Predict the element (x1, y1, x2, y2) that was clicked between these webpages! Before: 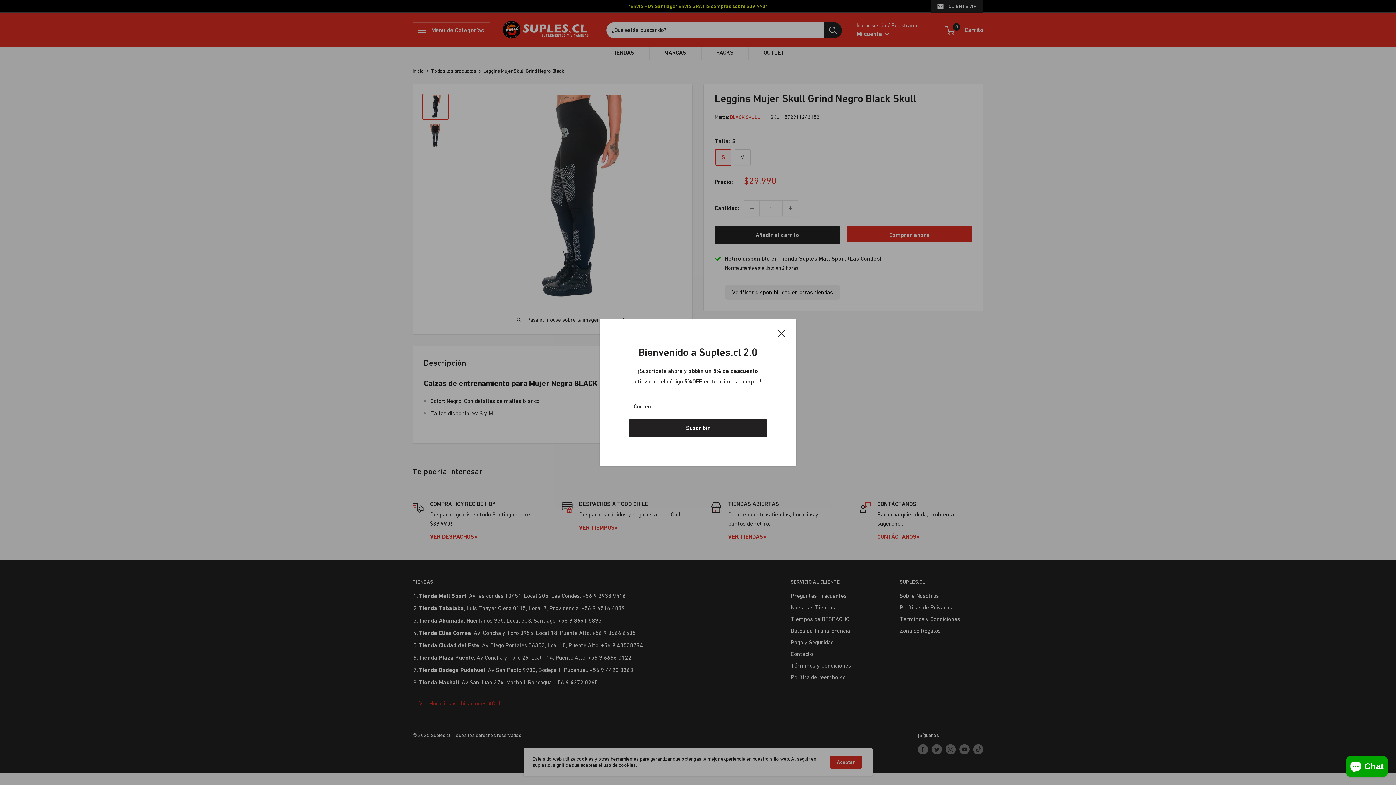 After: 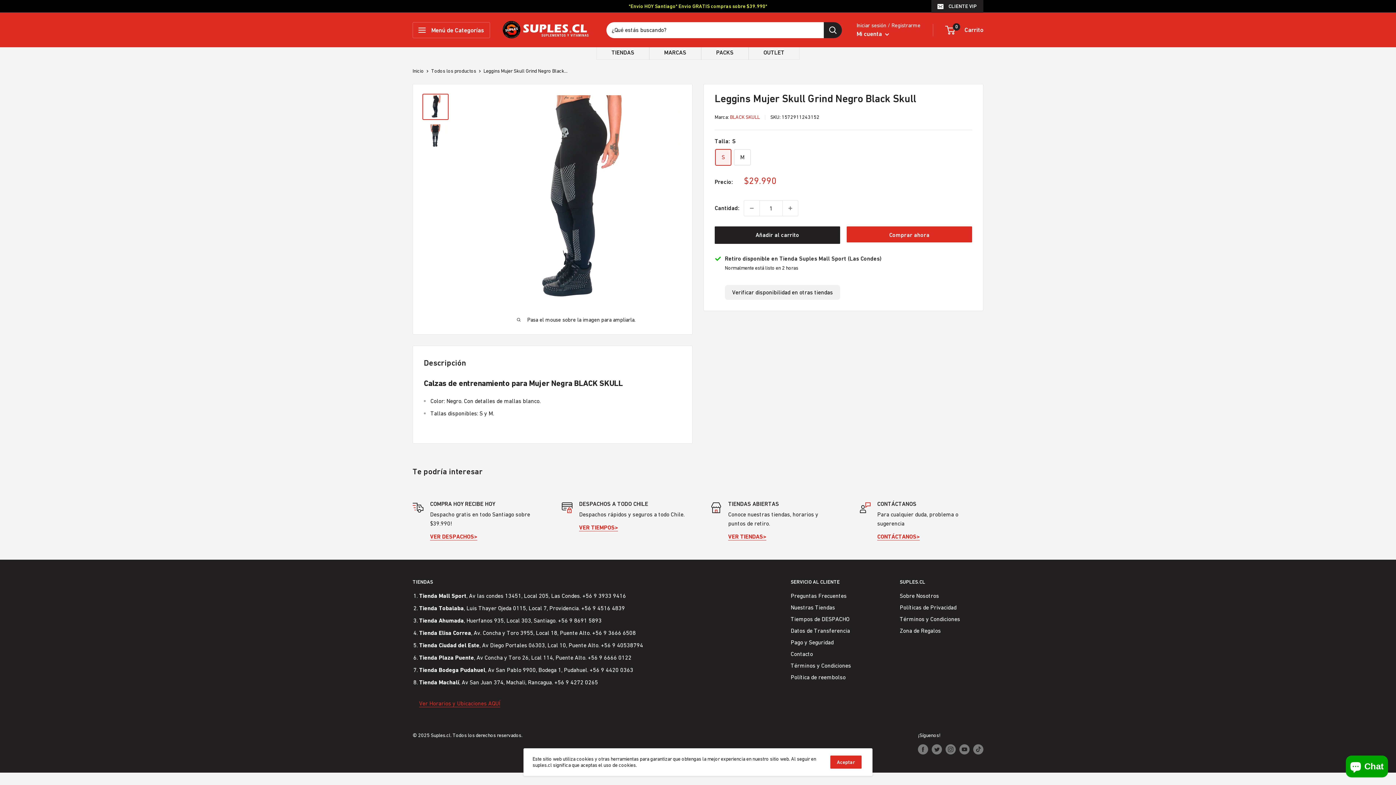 Action: label: Cerrar bbox: (778, 328, 785, 338)